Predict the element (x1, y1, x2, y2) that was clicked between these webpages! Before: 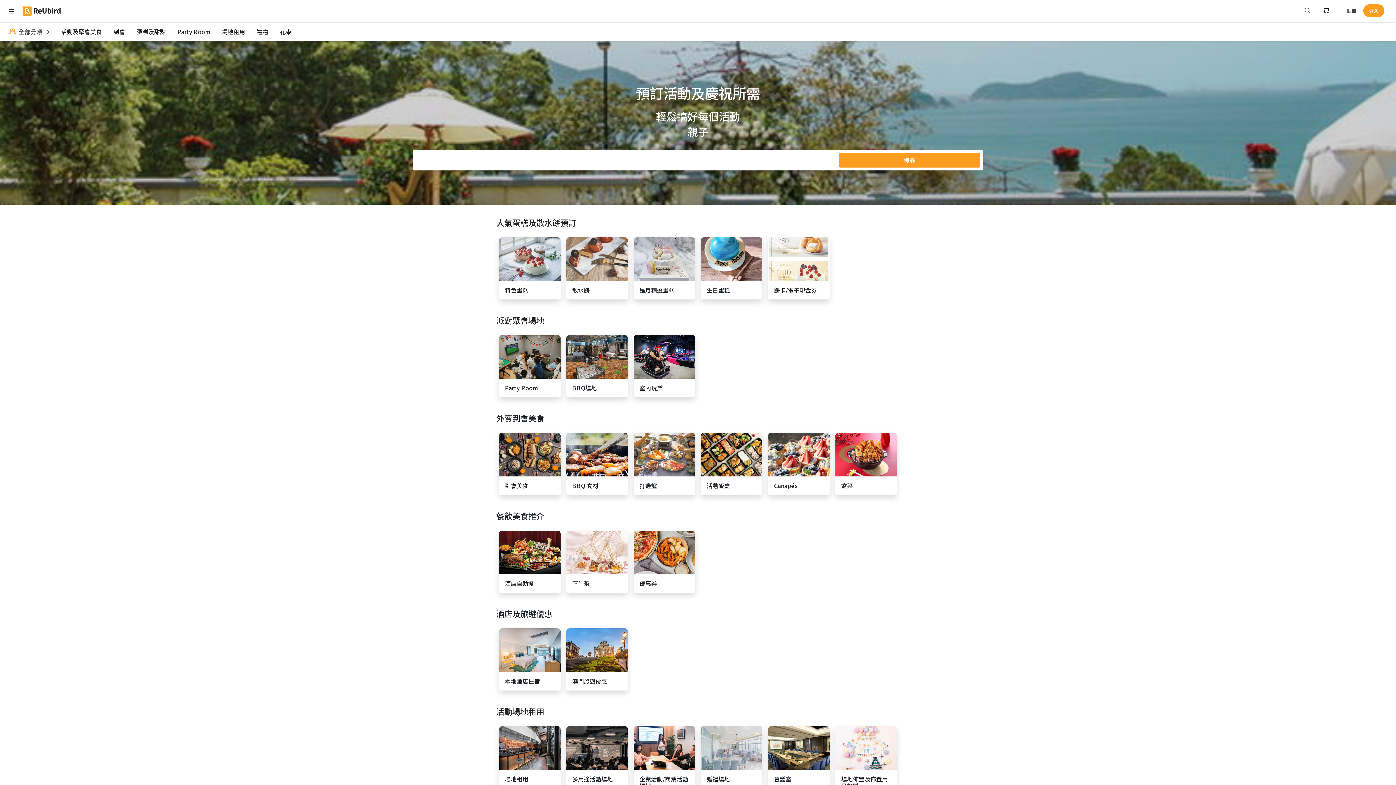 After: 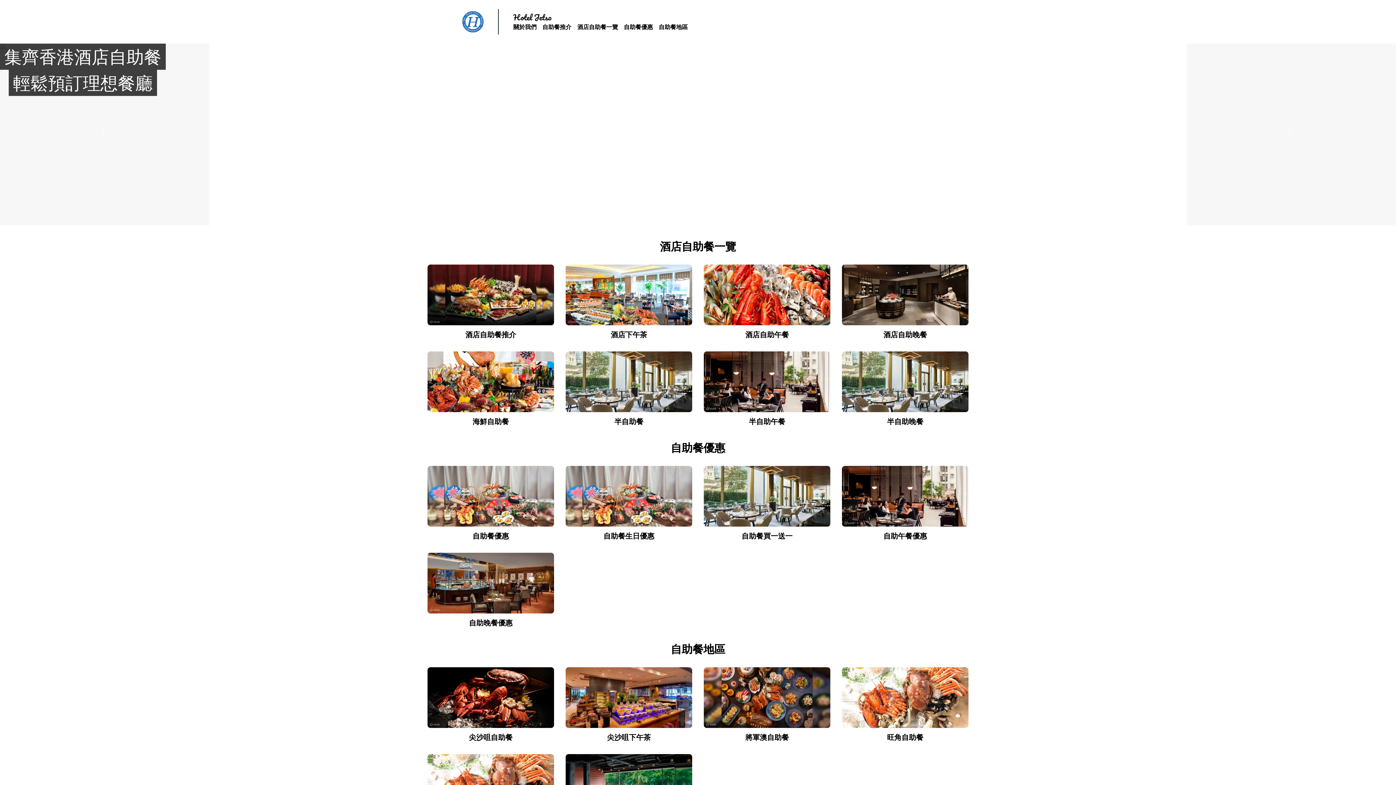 Action: label: 酒店自助餐 bbox: (499, 530, 560, 598)